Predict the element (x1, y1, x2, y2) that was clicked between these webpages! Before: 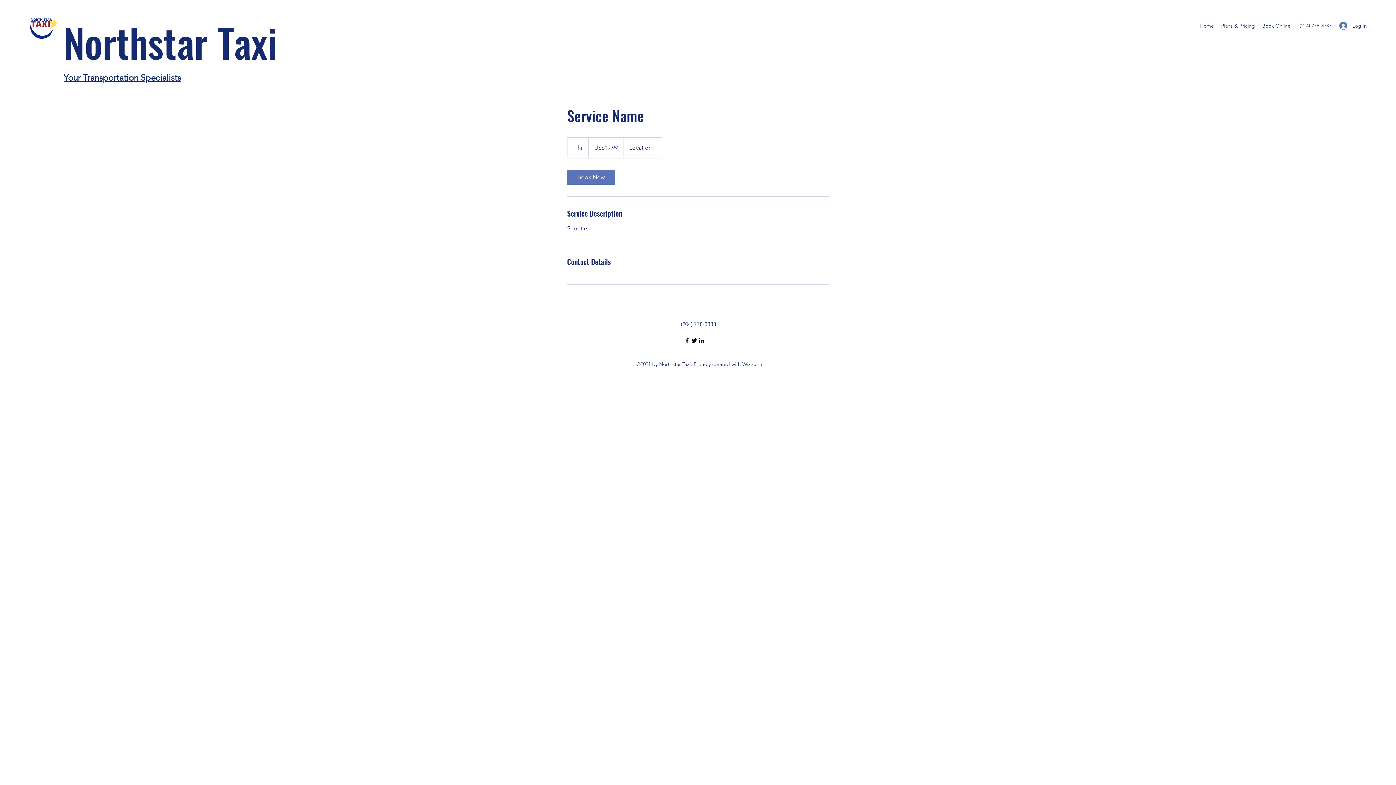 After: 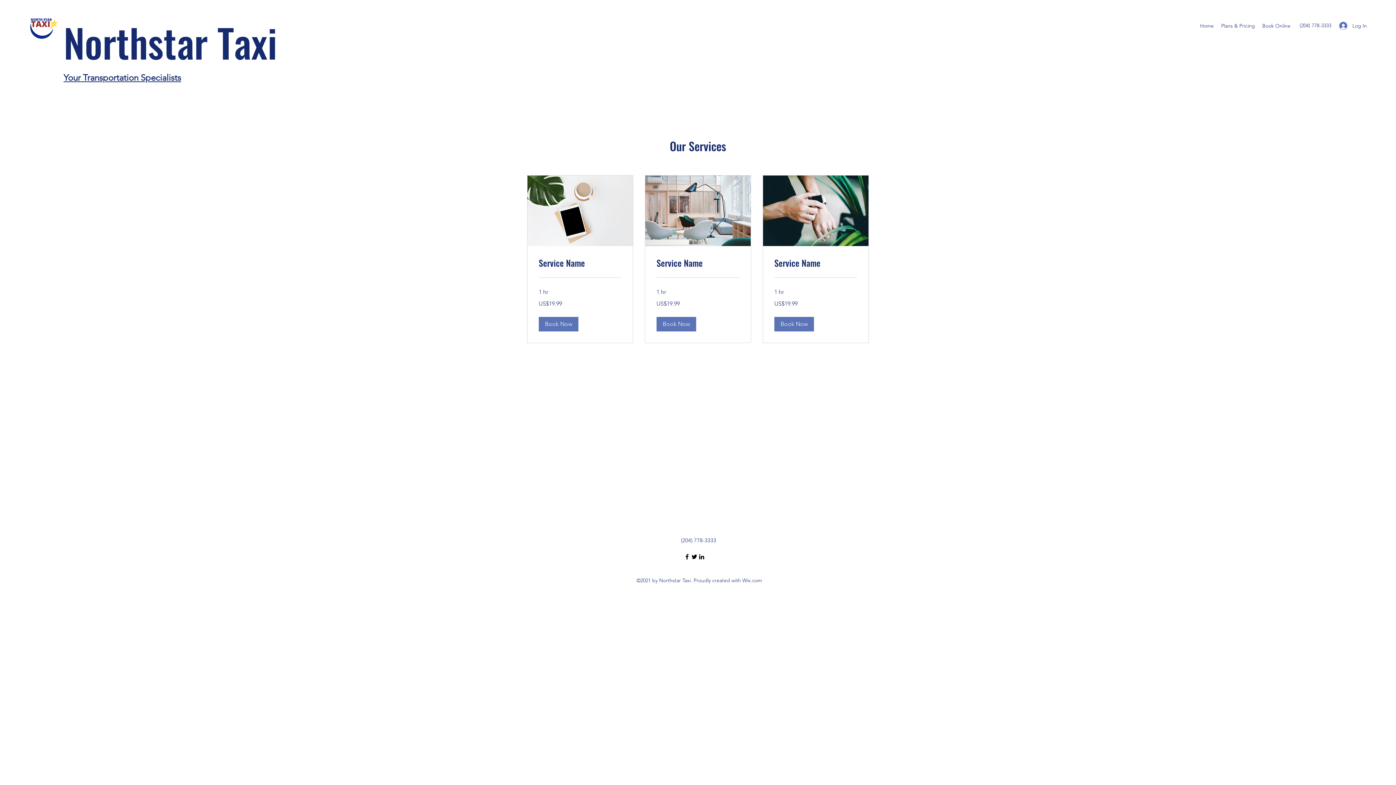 Action: bbox: (1258, 20, 1294, 31) label: Book Online